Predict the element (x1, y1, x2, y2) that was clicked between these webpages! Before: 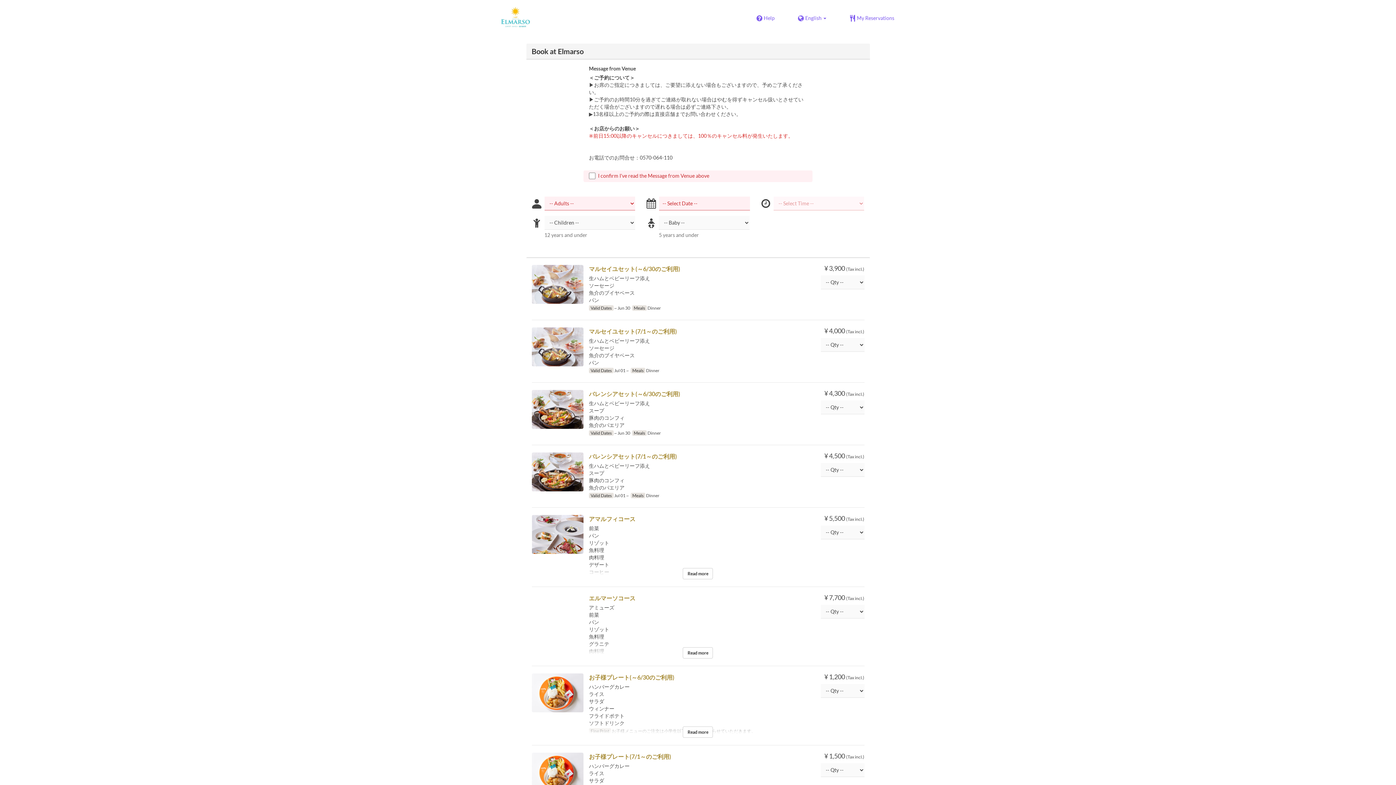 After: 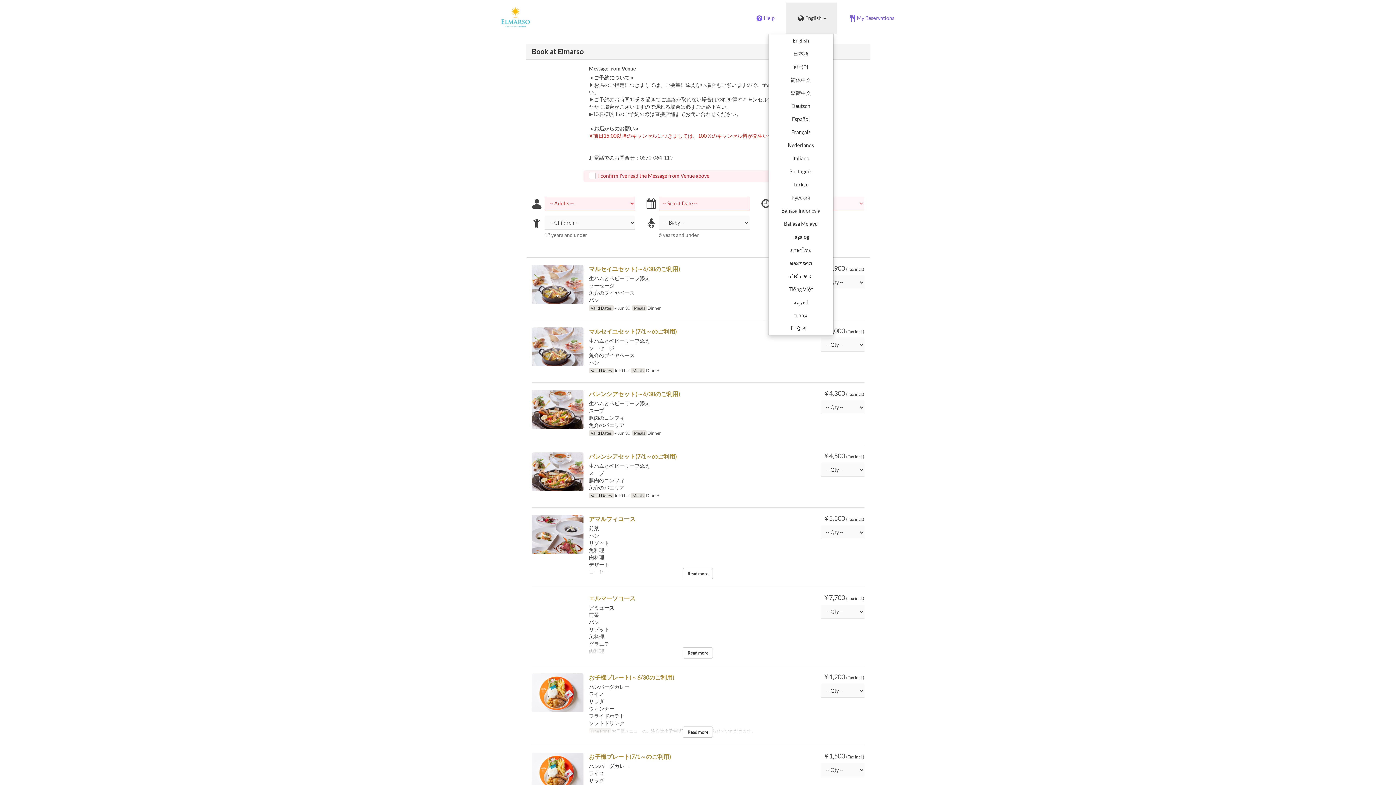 Action: bbox: (785, 2, 837, 33) label: English